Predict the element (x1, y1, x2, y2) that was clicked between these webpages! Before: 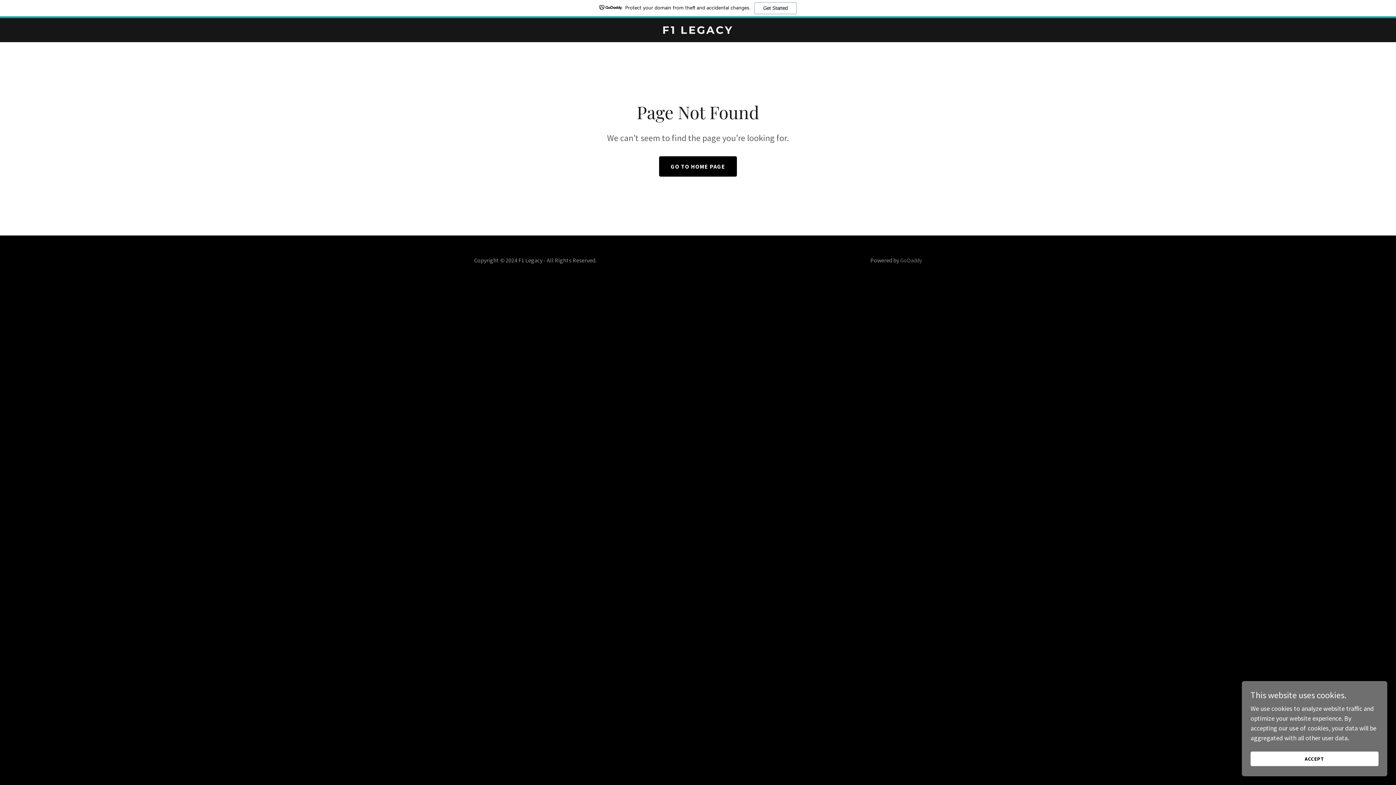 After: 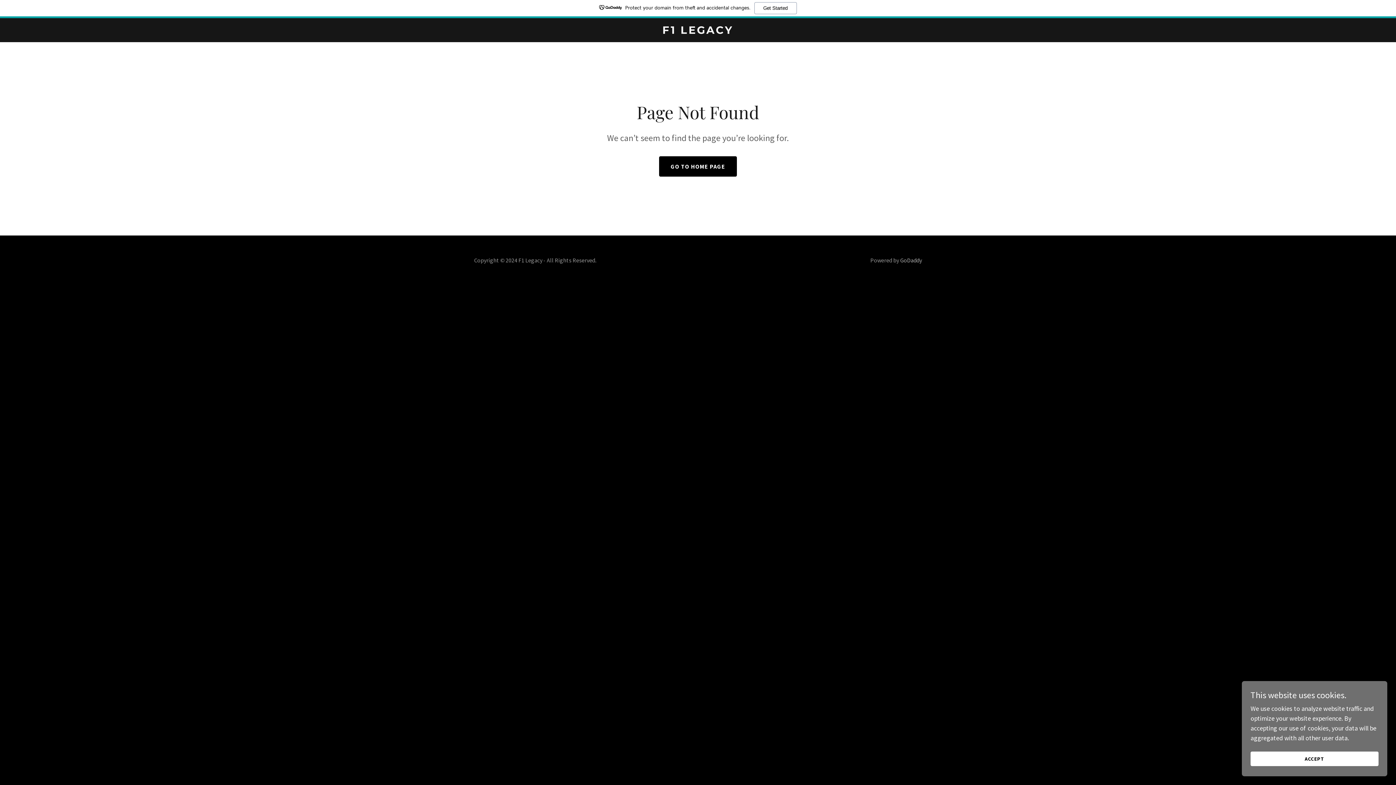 Action: label: GoDaddy bbox: (900, 256, 922, 264)